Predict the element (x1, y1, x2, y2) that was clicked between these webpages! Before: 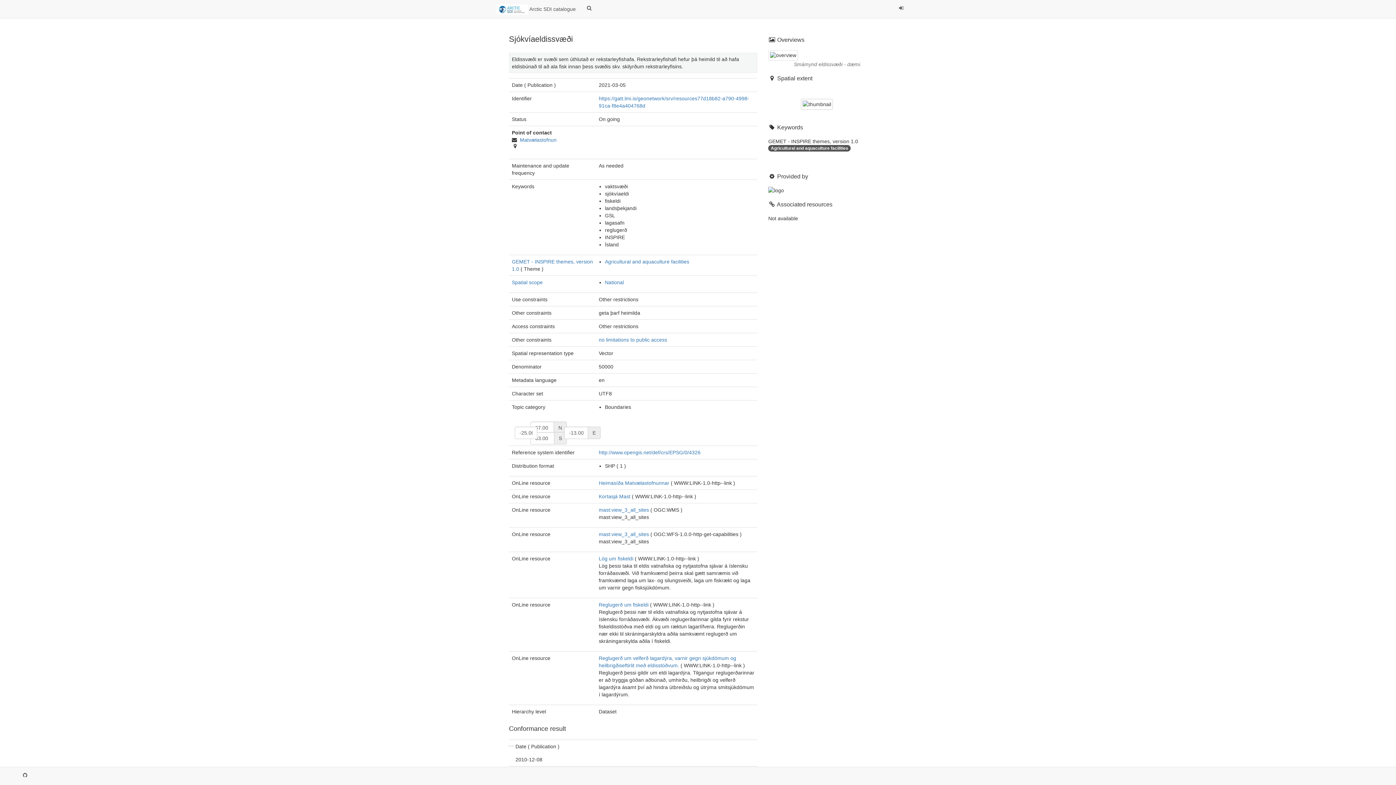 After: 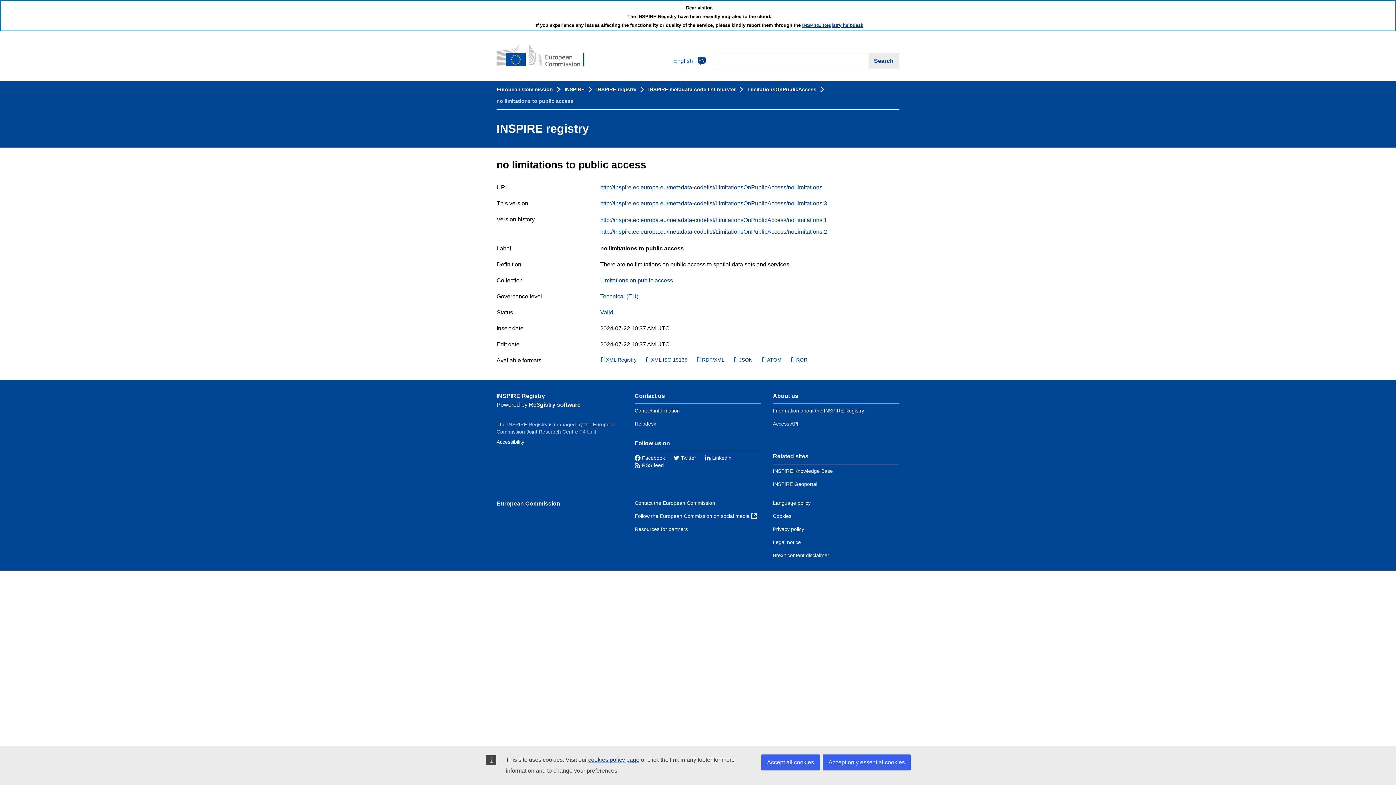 Action: bbox: (598, 337, 667, 342) label: no limitations to public access